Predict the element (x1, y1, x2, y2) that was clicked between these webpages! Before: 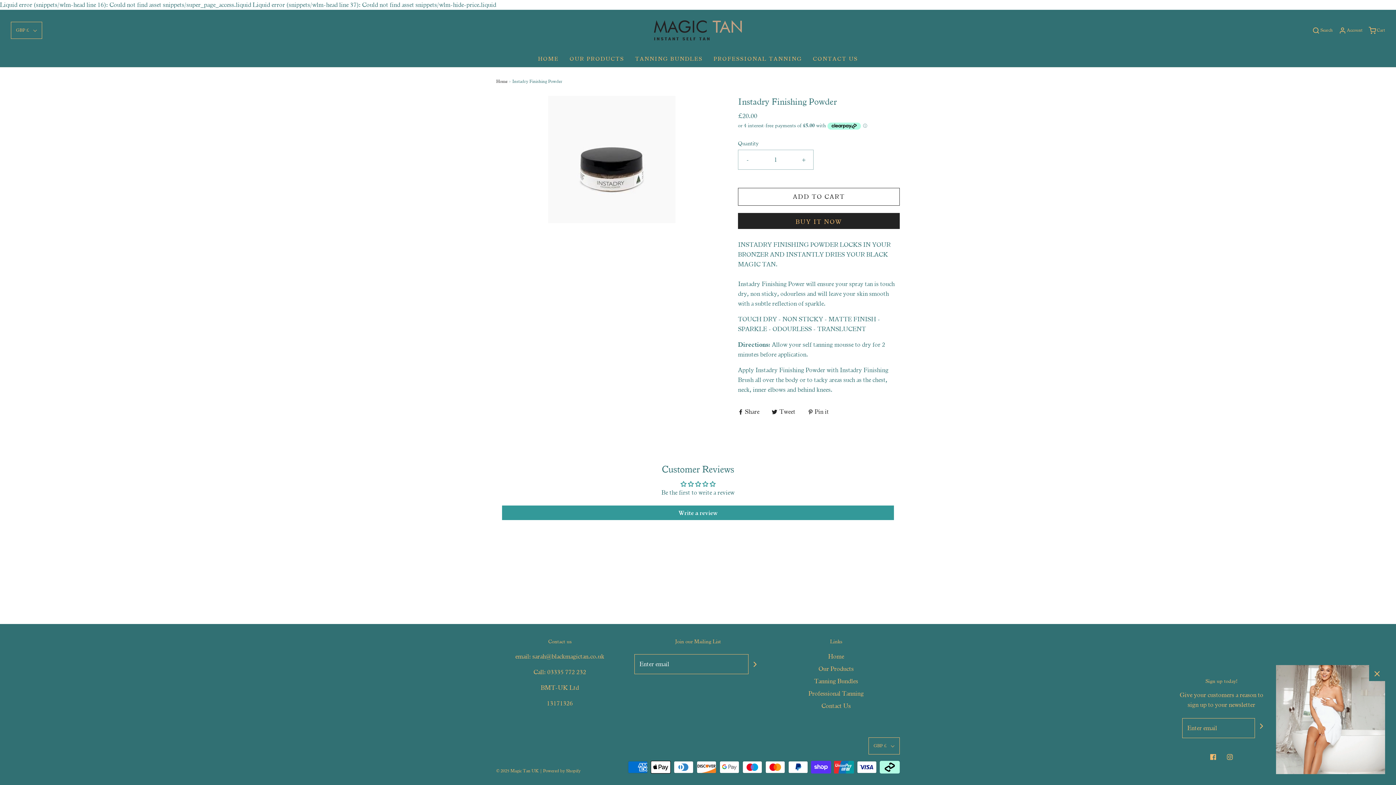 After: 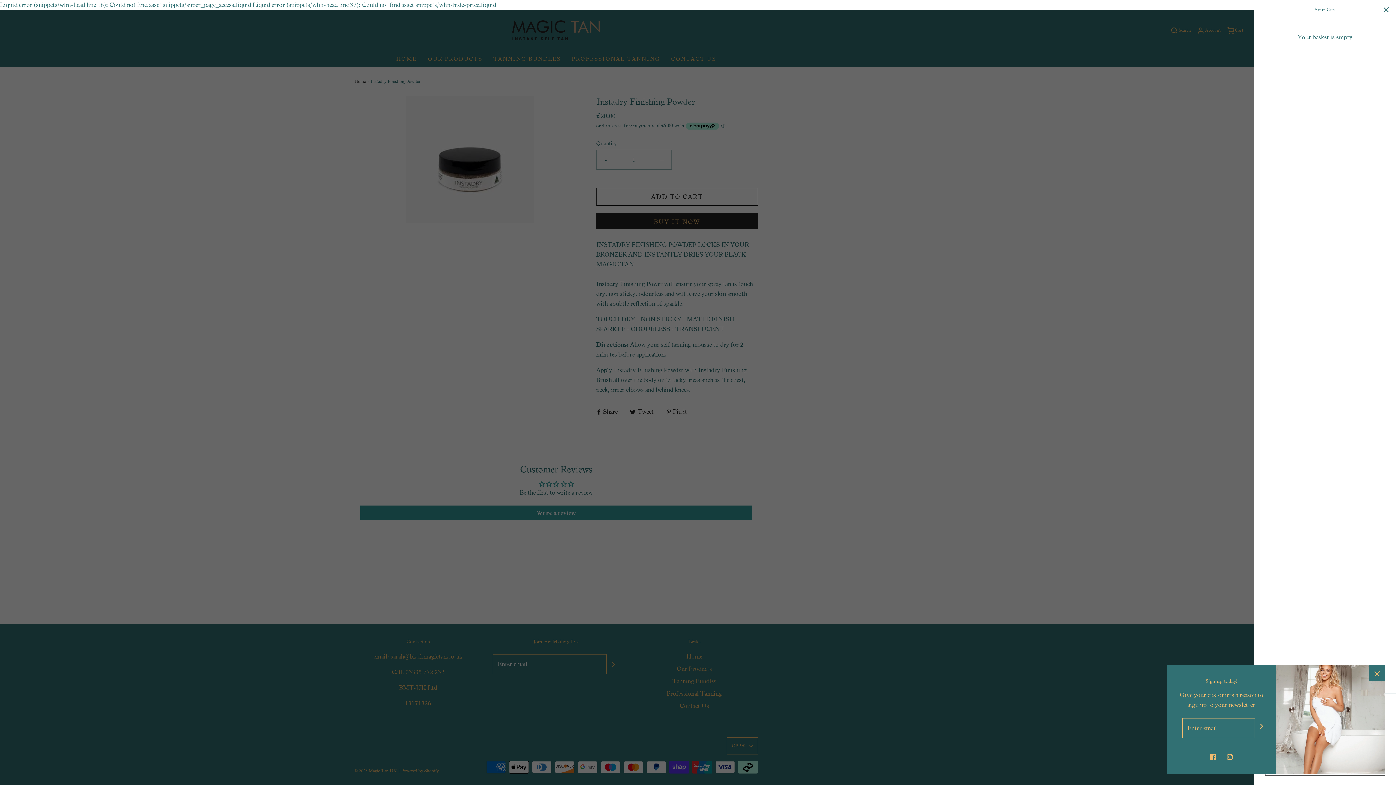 Action: label: Cart bbox: (1368, 26, 1385, 34)